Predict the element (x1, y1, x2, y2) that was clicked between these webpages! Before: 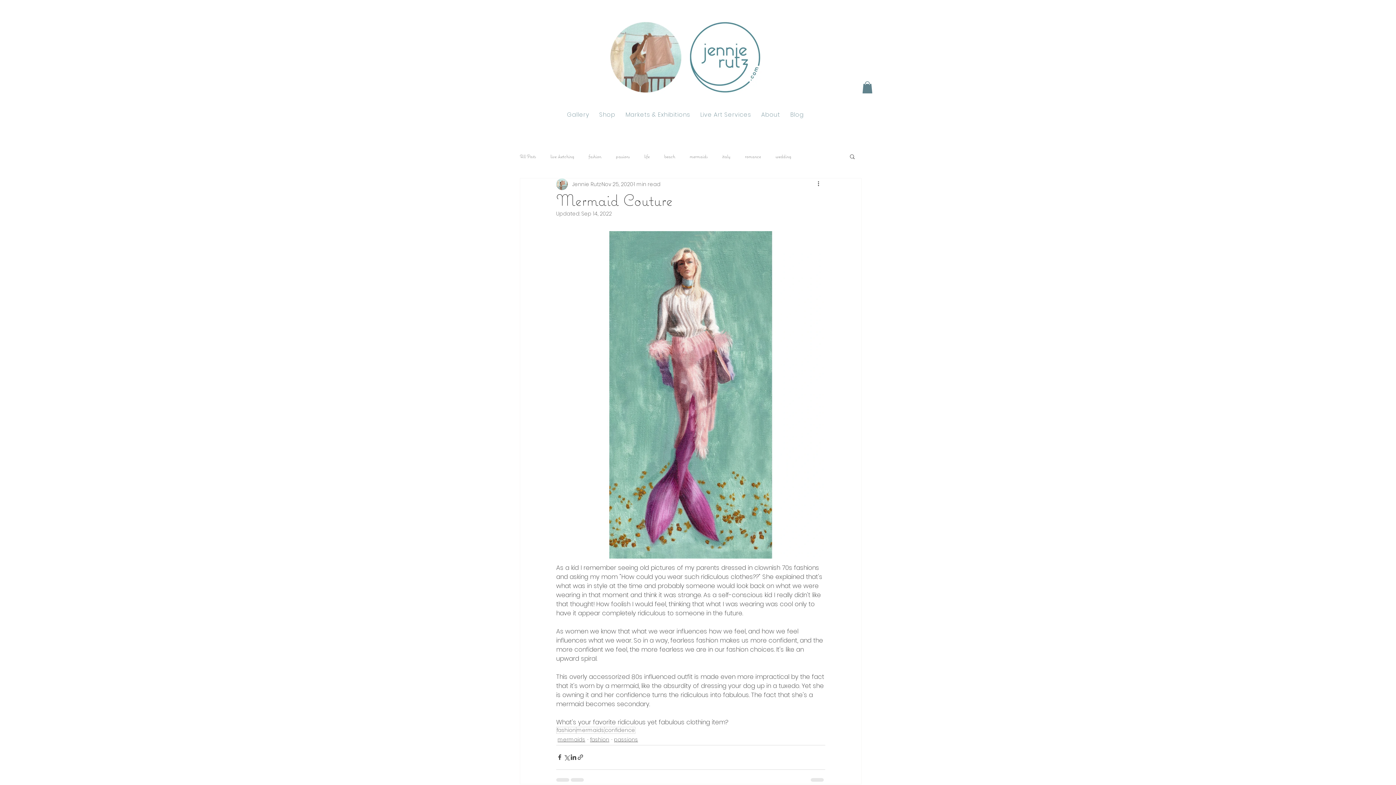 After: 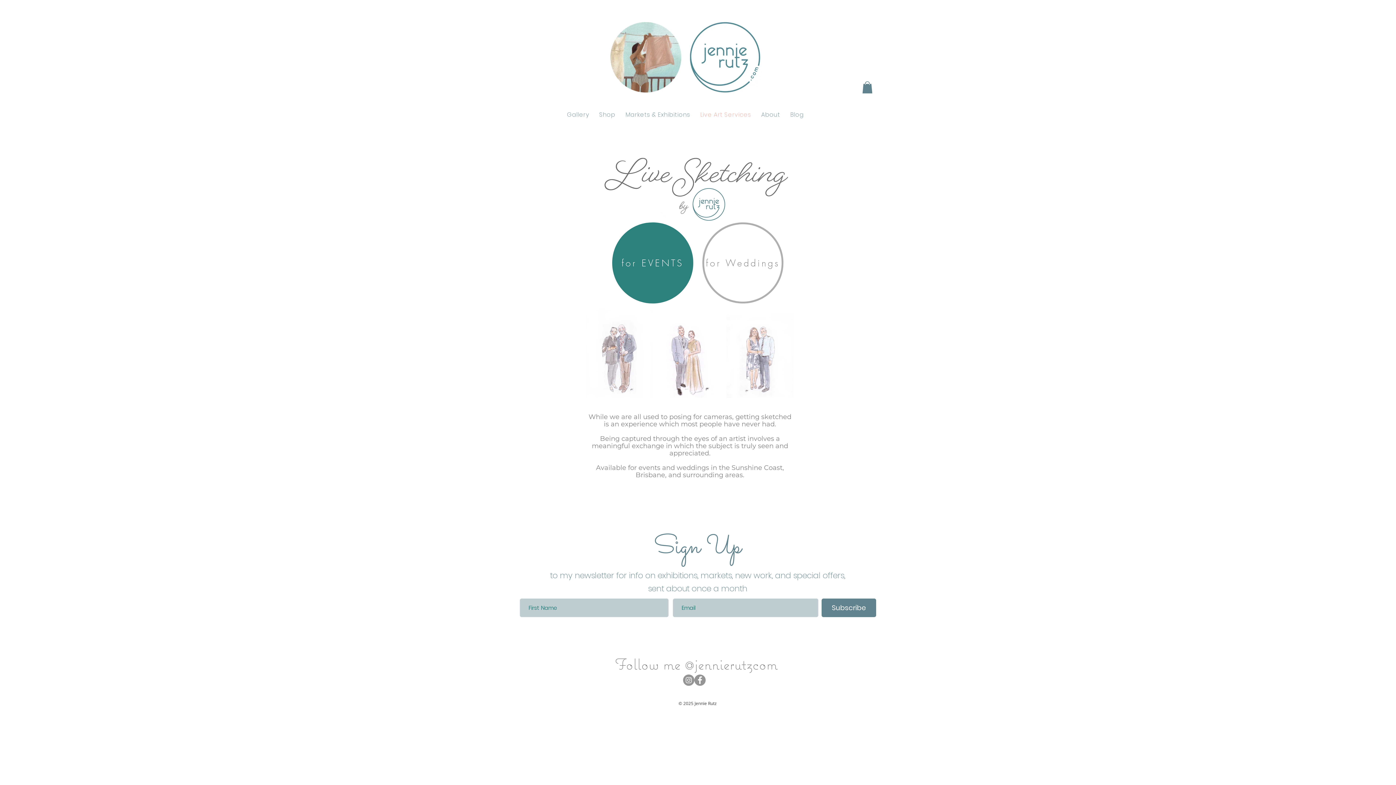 Action: label: Live Art Services bbox: (696, 106, 754, 123)